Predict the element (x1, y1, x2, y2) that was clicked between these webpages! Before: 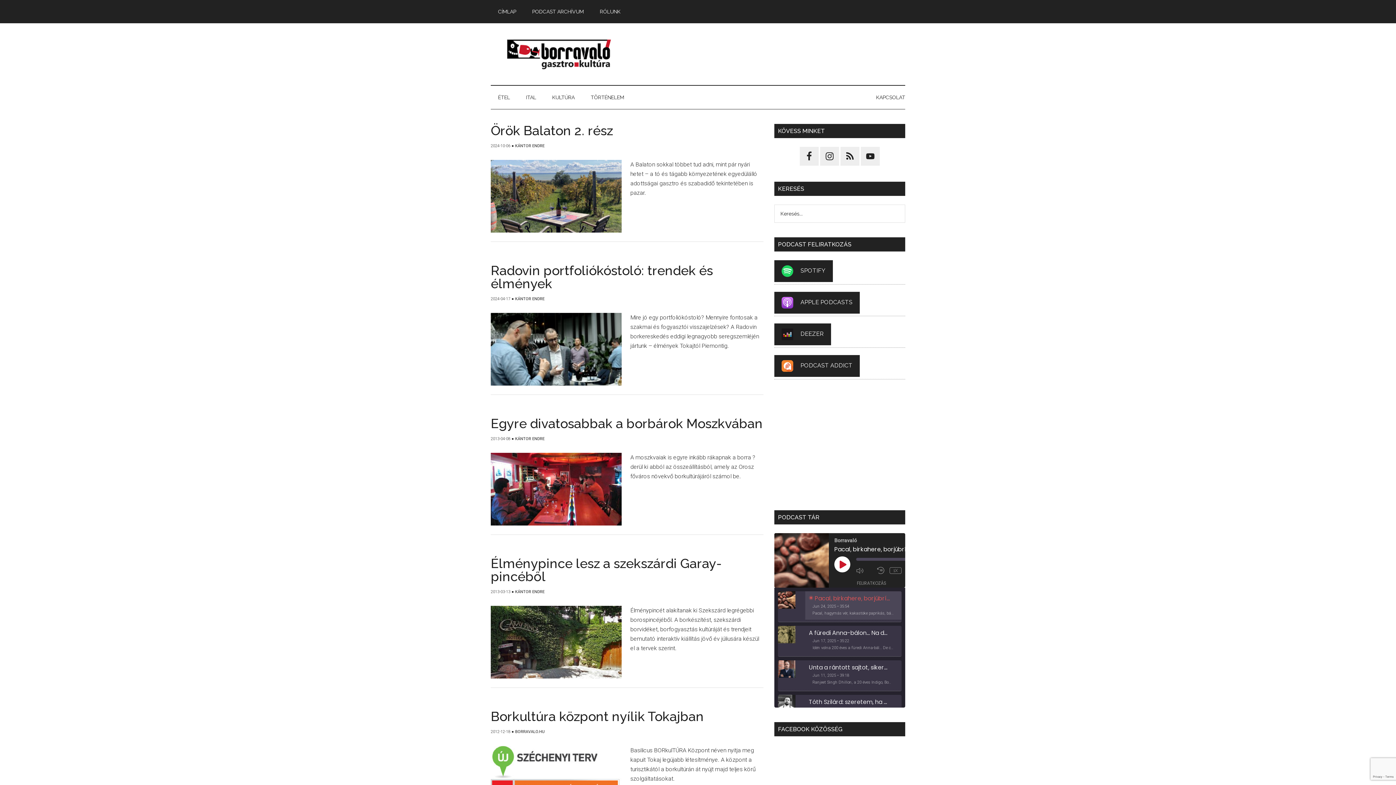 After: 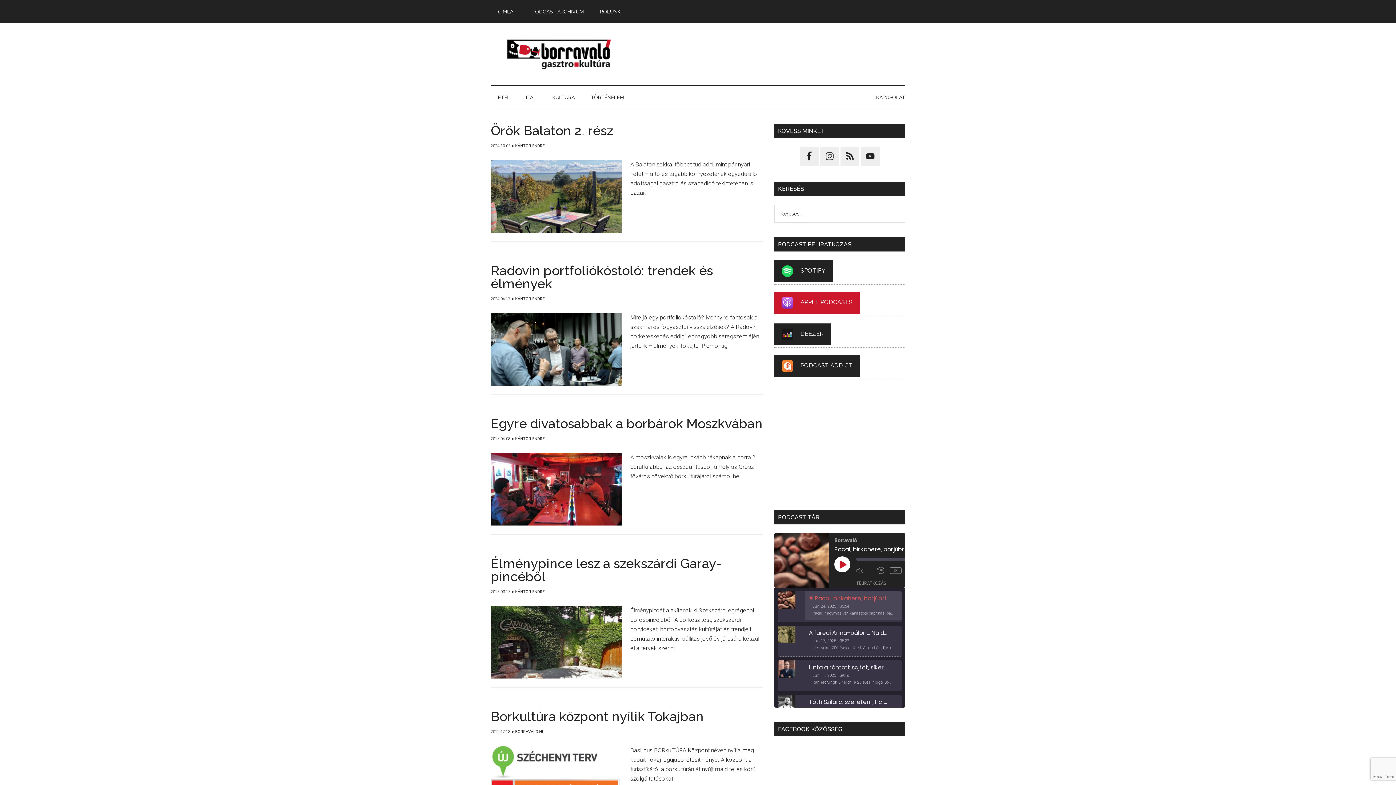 Action: label: APPLE PODCASTS bbox: (774, 292, 860, 313)